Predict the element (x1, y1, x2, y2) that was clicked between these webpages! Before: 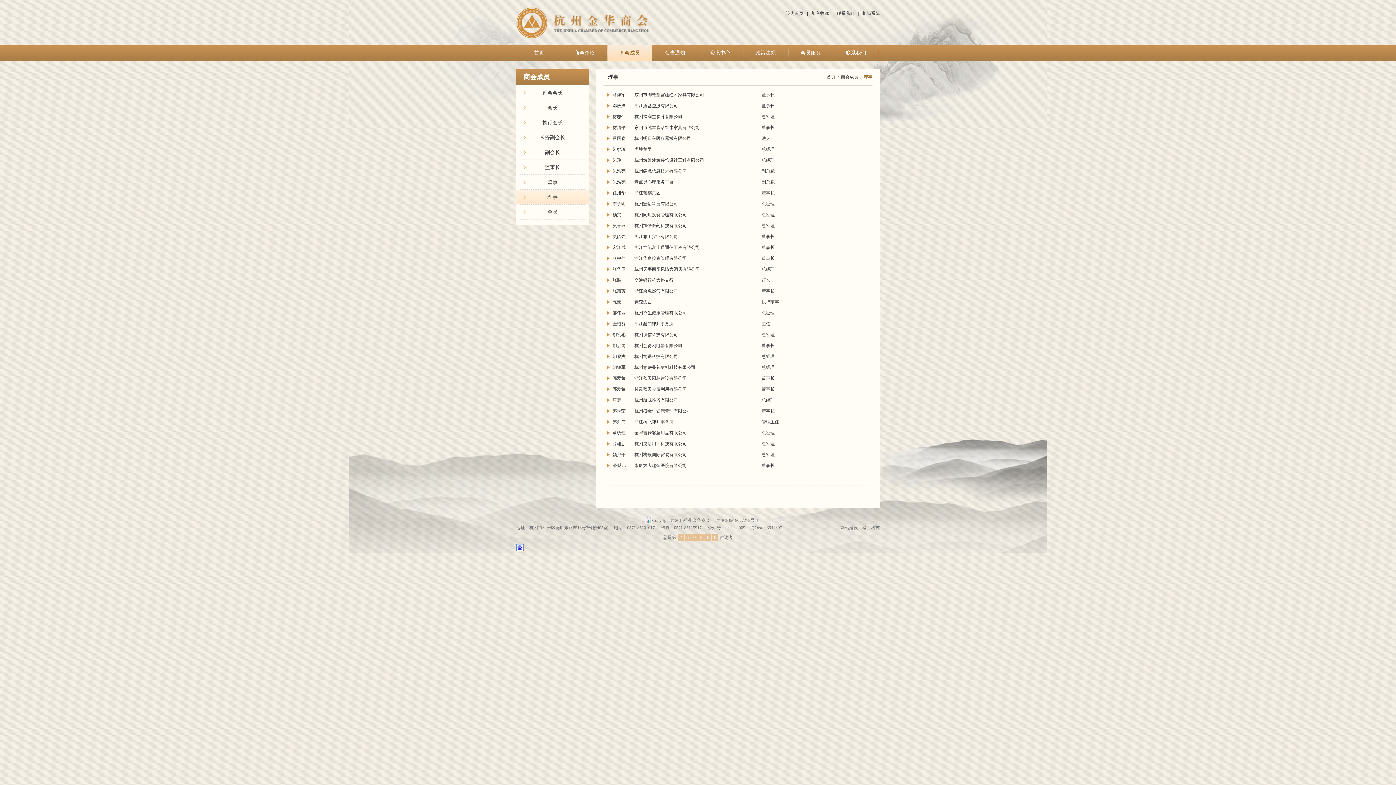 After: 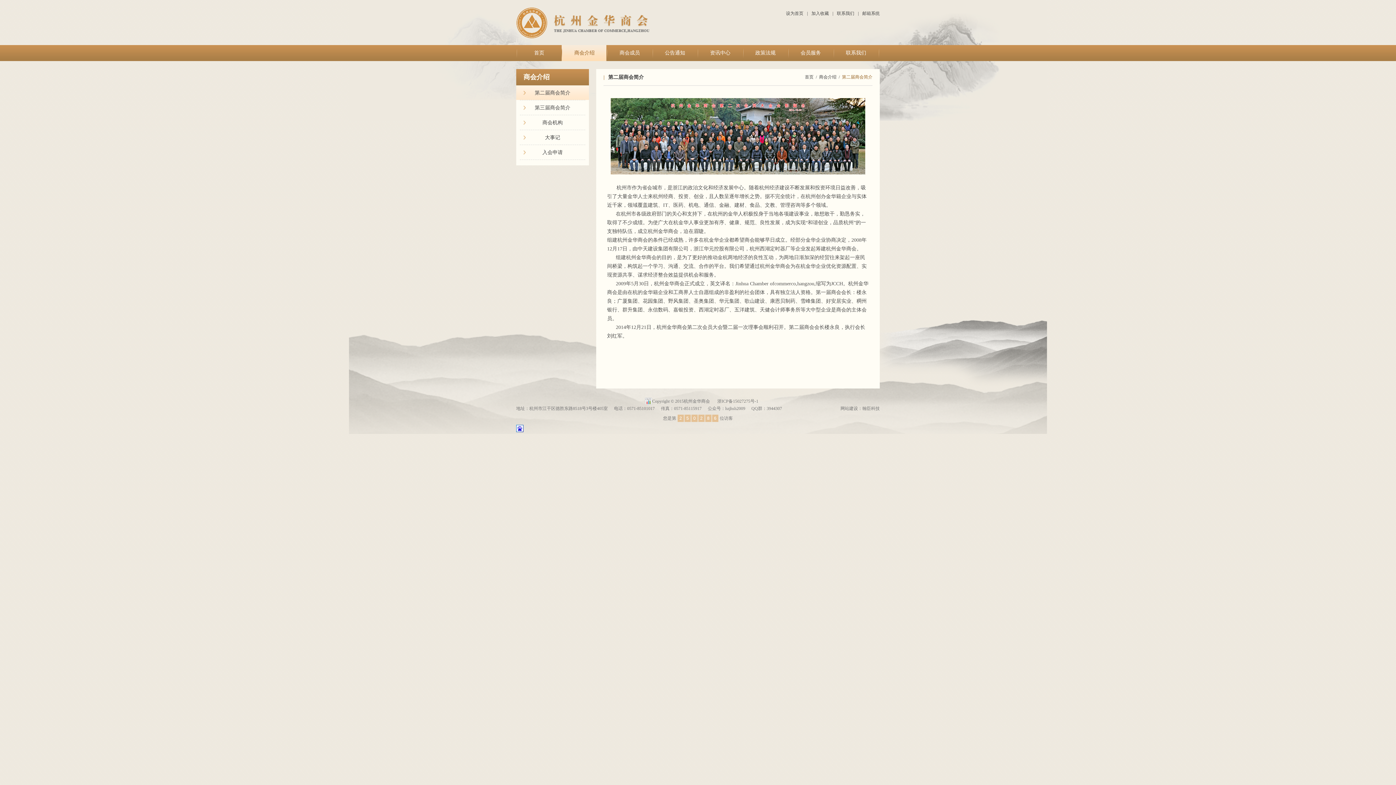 Action: label: 商会介绍 bbox: (562, 45, 606, 61)